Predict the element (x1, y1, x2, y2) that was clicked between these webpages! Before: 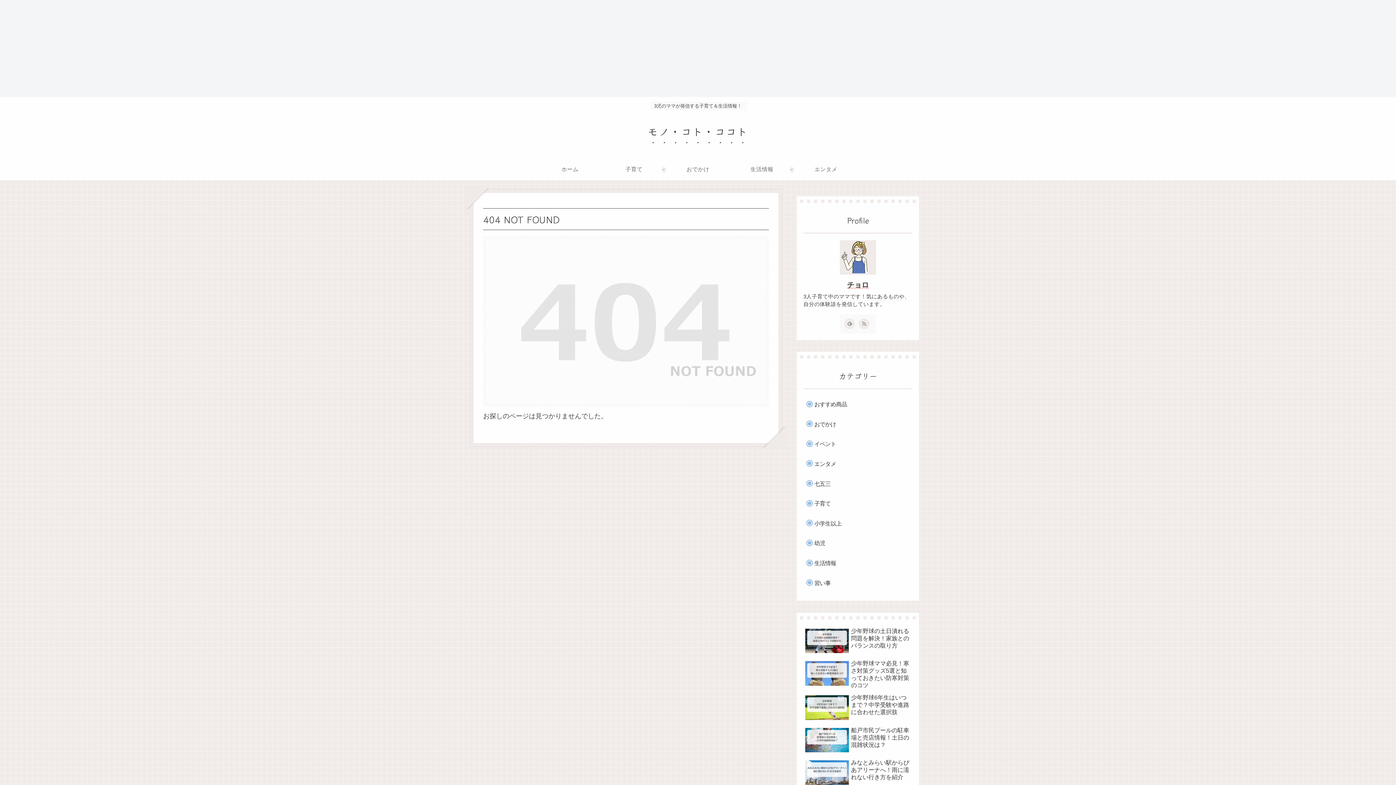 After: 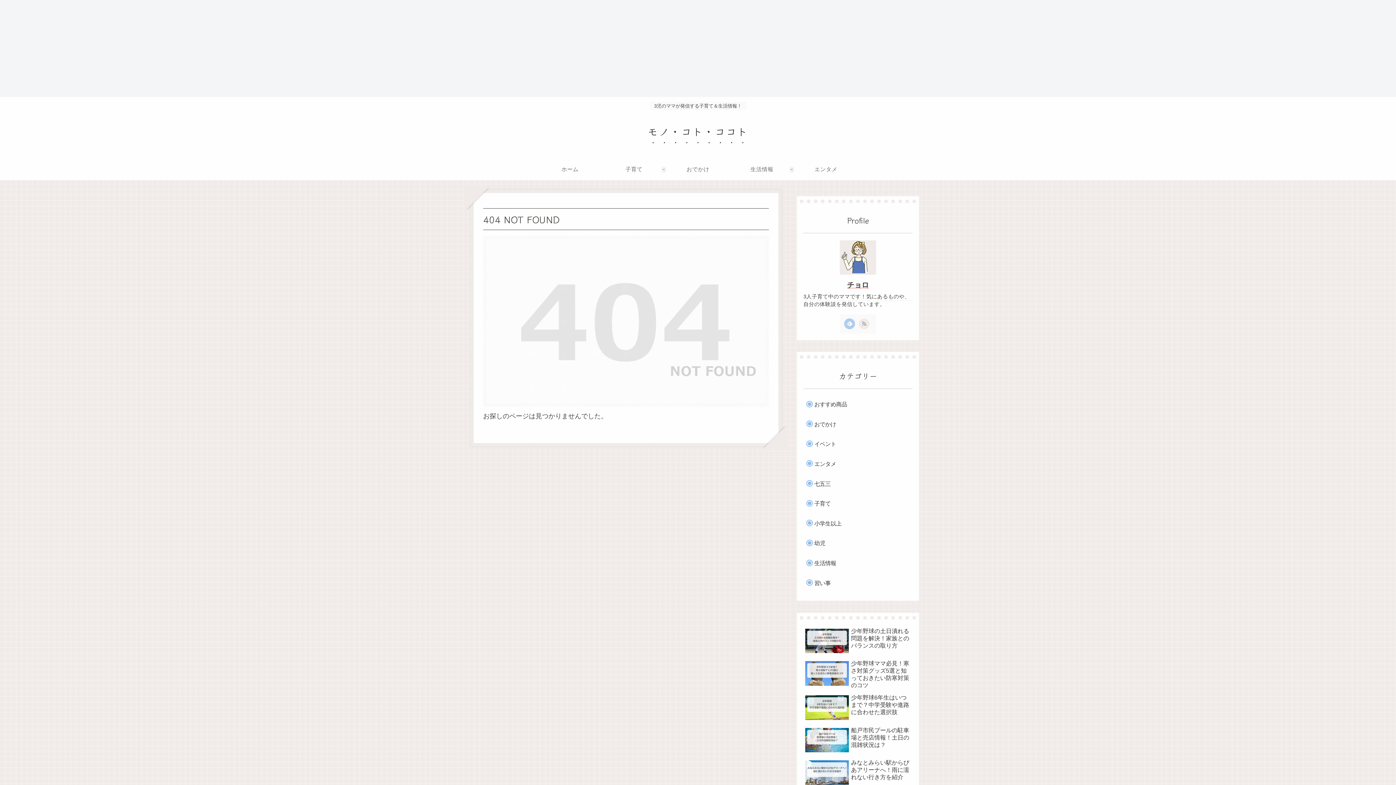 Action: label: feedlyで更新情報を購読 bbox: (845, 319, 854, 328)